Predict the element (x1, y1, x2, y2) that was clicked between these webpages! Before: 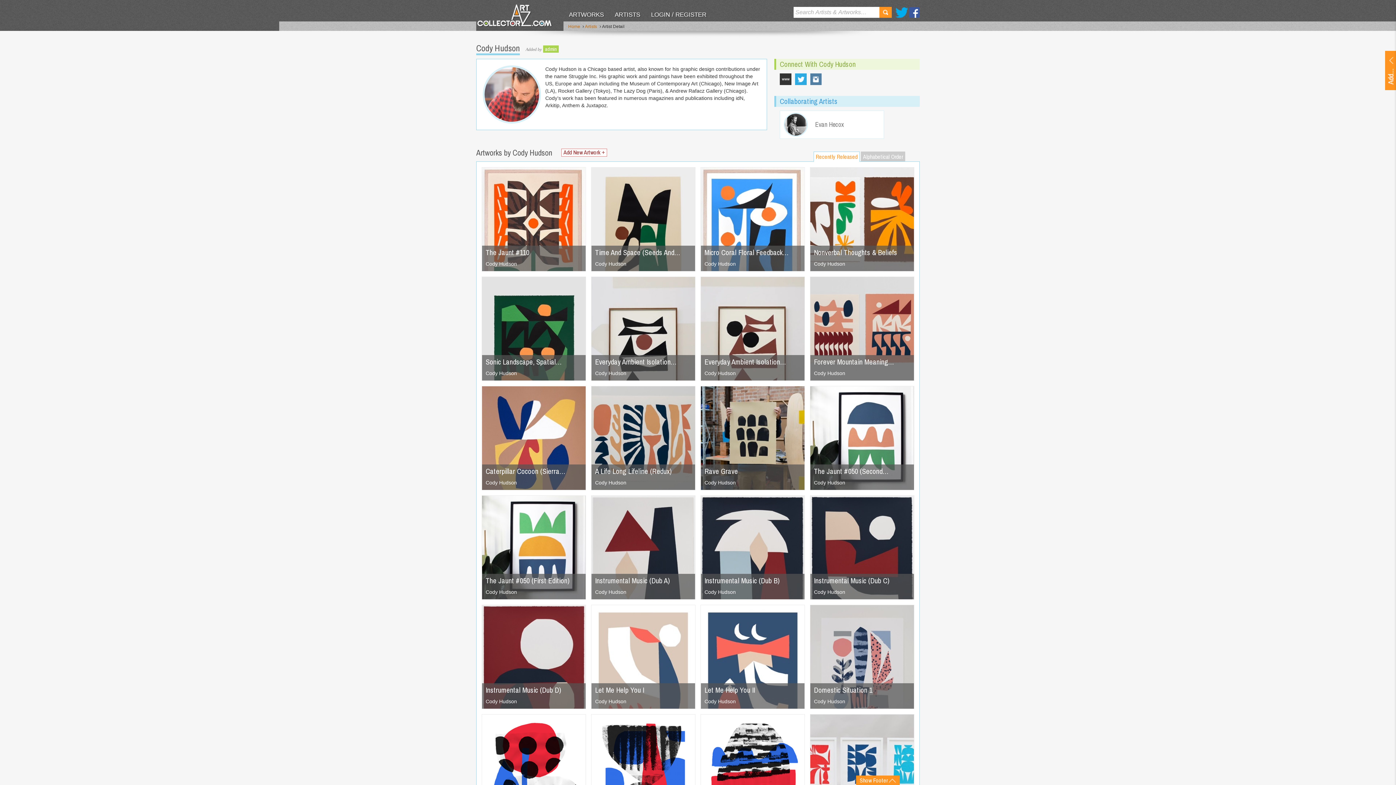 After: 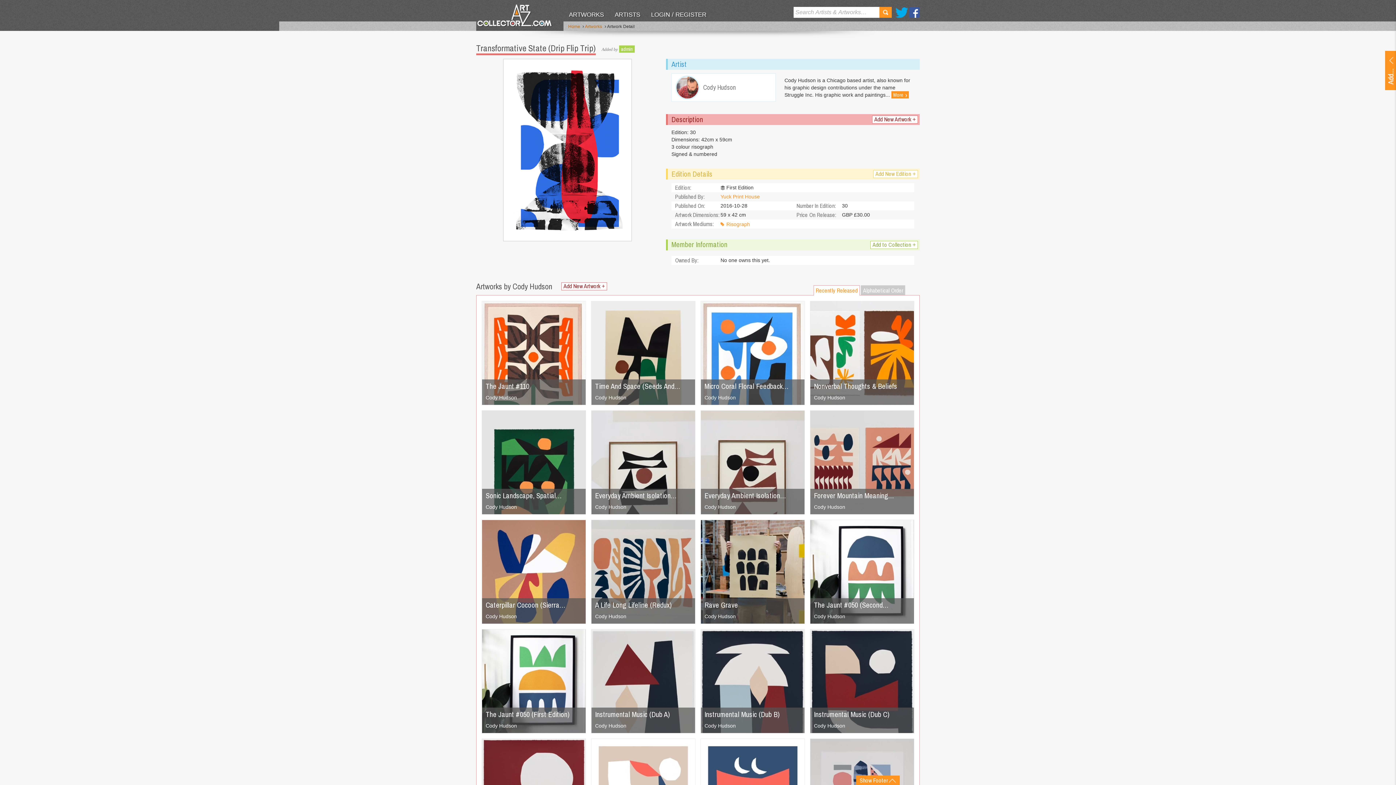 Action: bbox: (591, 714, 695, 818)